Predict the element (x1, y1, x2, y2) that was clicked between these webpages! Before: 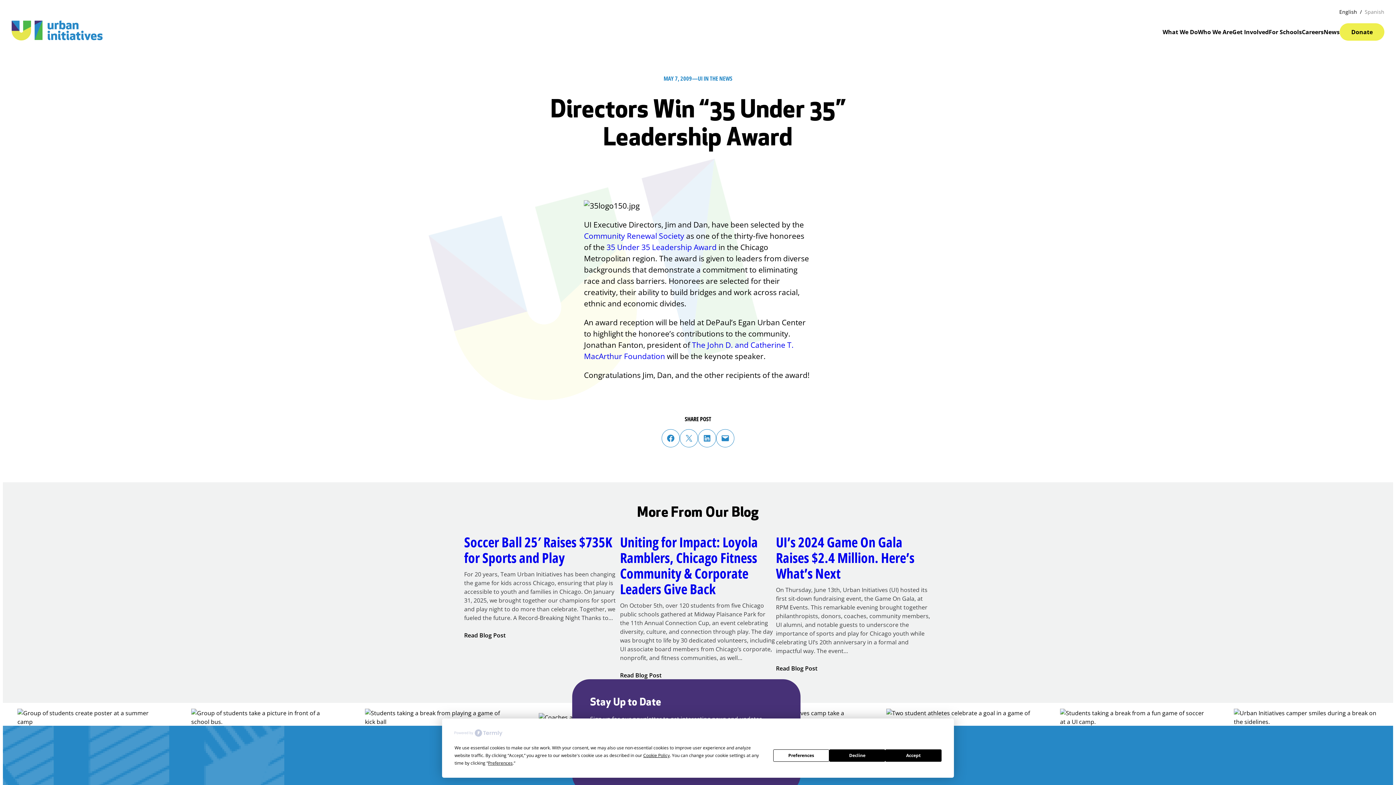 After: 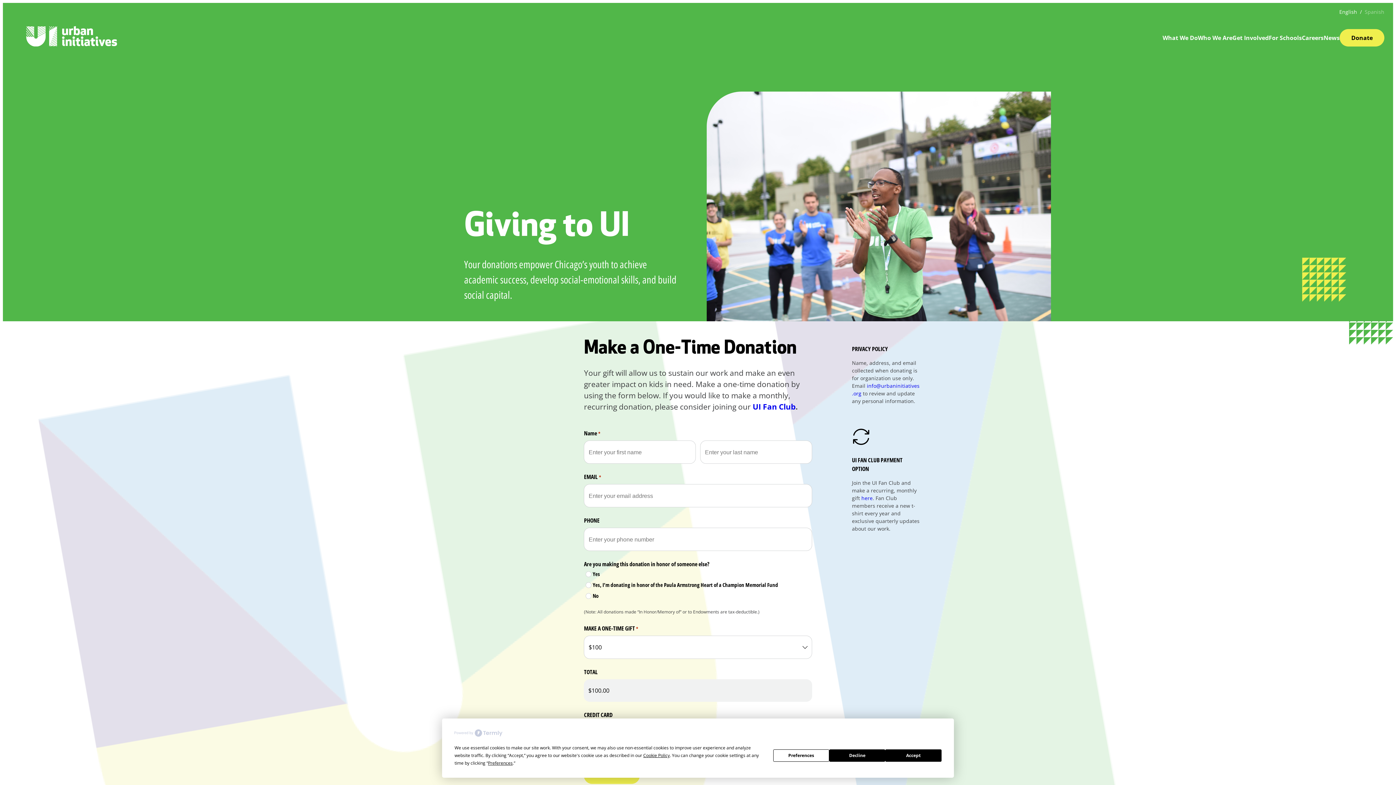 Action: bbox: (1340, 23, 1384, 40) label: Donate